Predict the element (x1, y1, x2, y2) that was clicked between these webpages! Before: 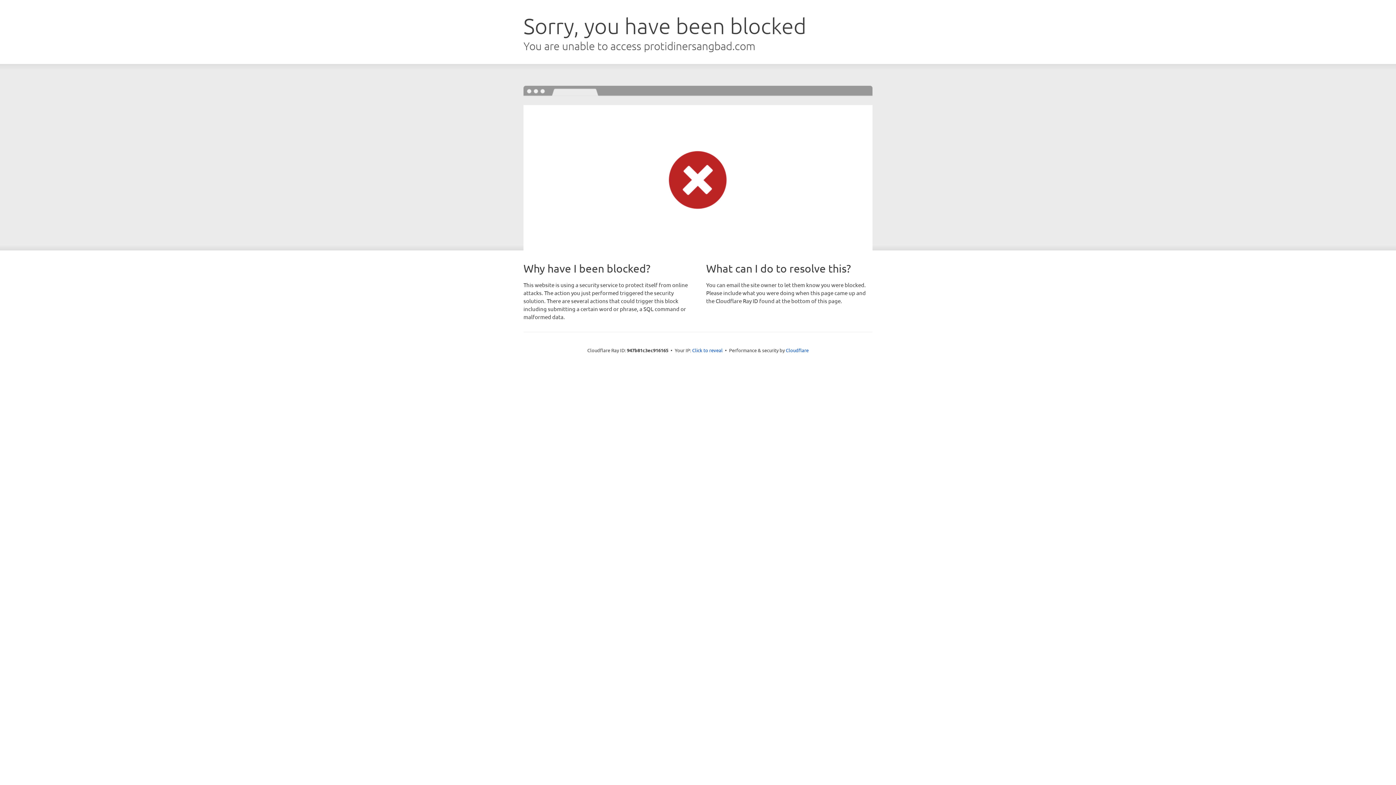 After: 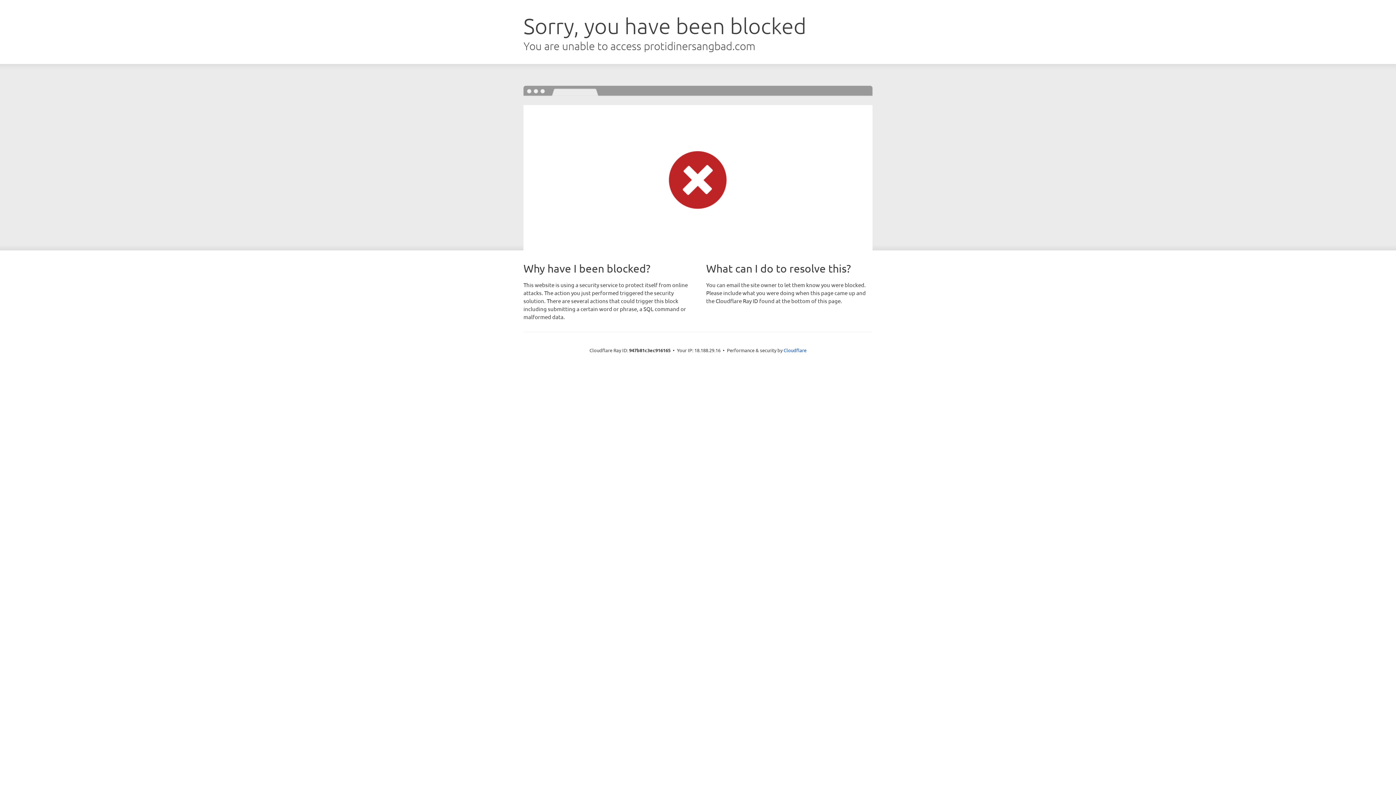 Action: label: Click to reveal bbox: (692, 346, 722, 353)